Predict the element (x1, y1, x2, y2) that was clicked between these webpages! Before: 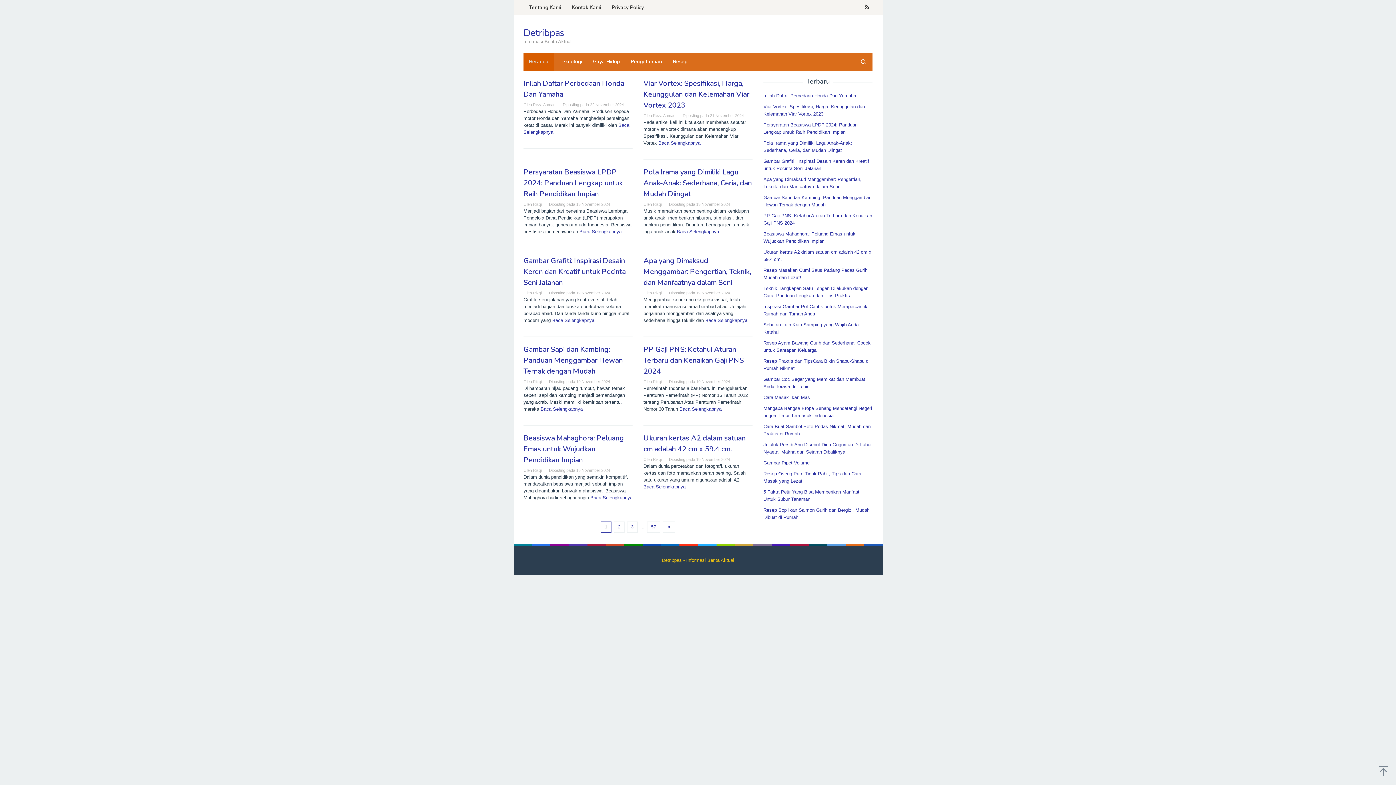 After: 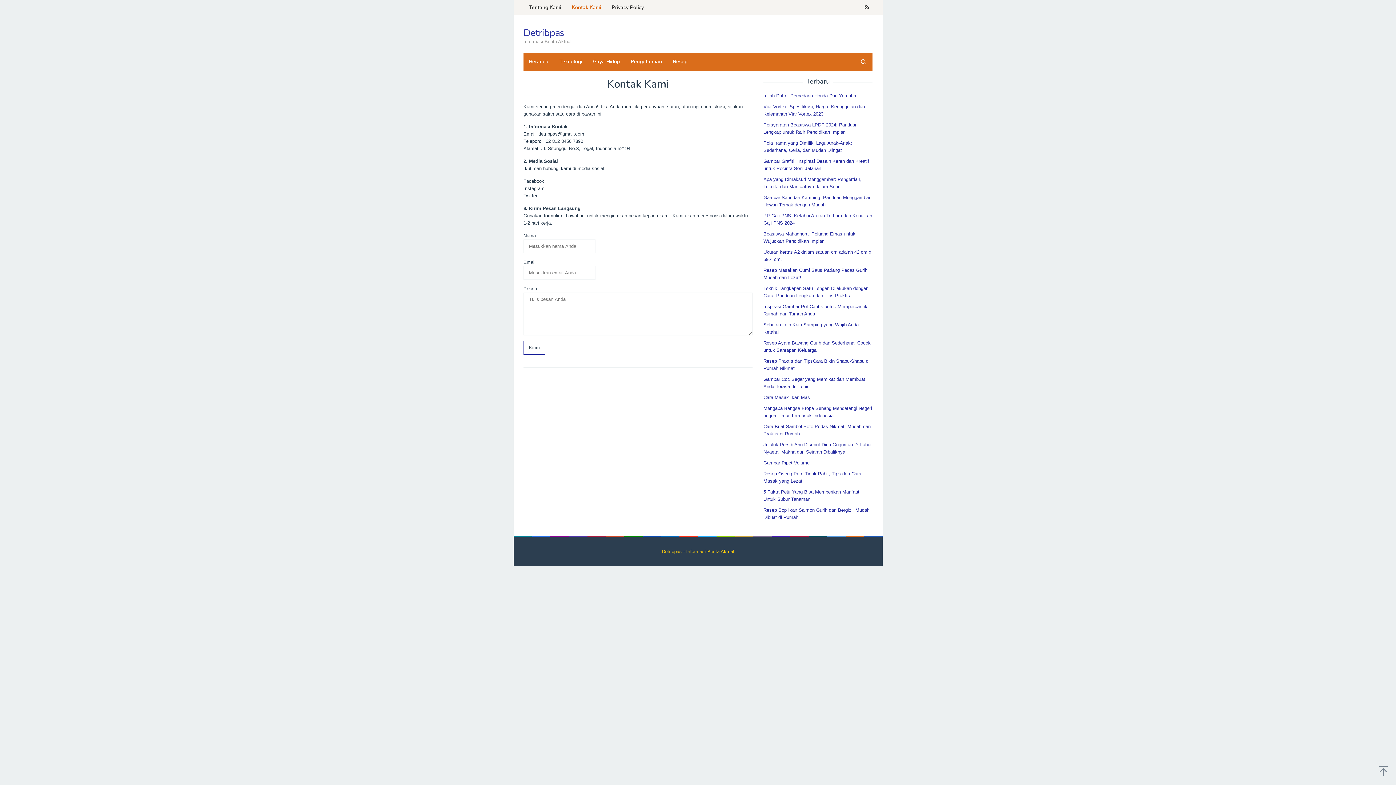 Action: label: Kontak Kami bbox: (566, 0, 606, 15)